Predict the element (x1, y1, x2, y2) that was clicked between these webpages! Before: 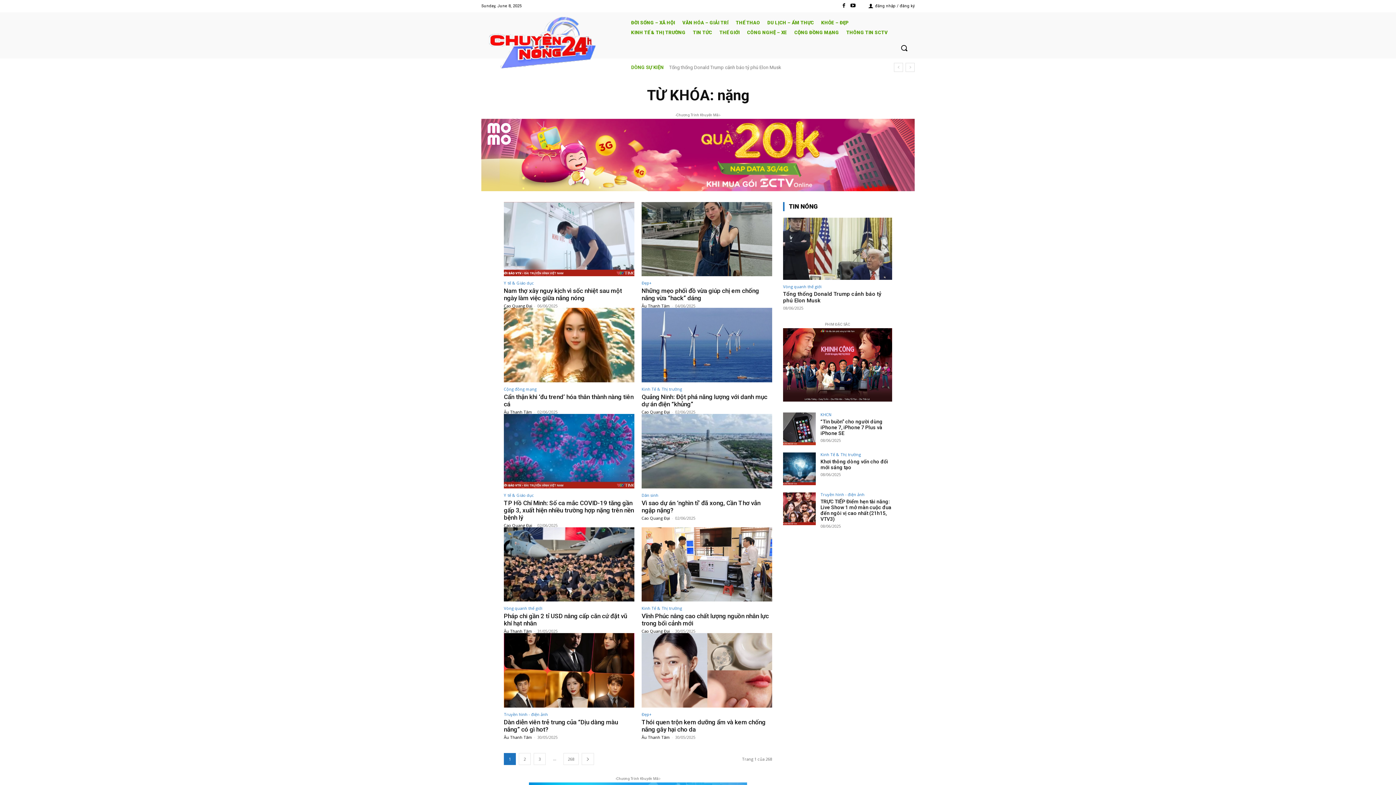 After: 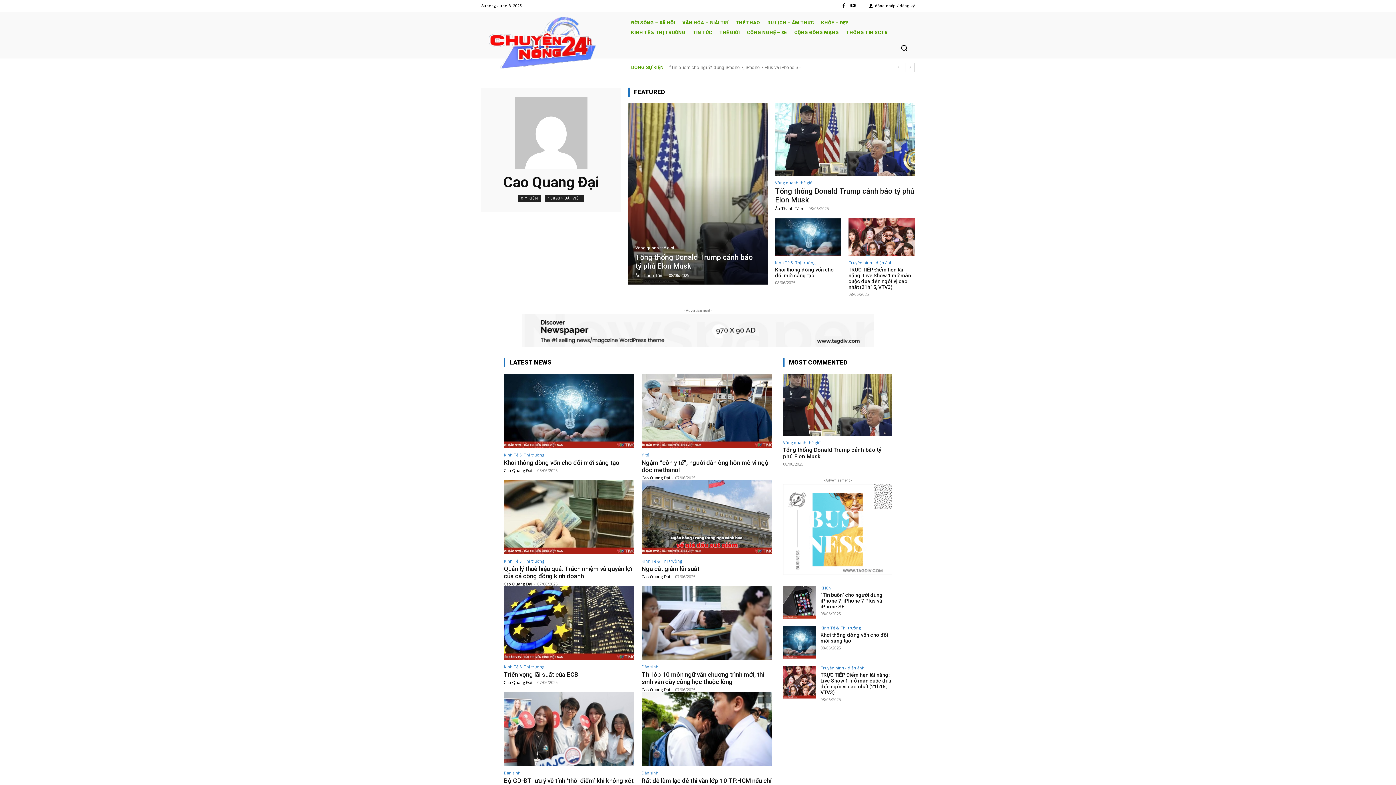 Action: label: Cao Quang Đại bbox: (504, 522, 532, 528)